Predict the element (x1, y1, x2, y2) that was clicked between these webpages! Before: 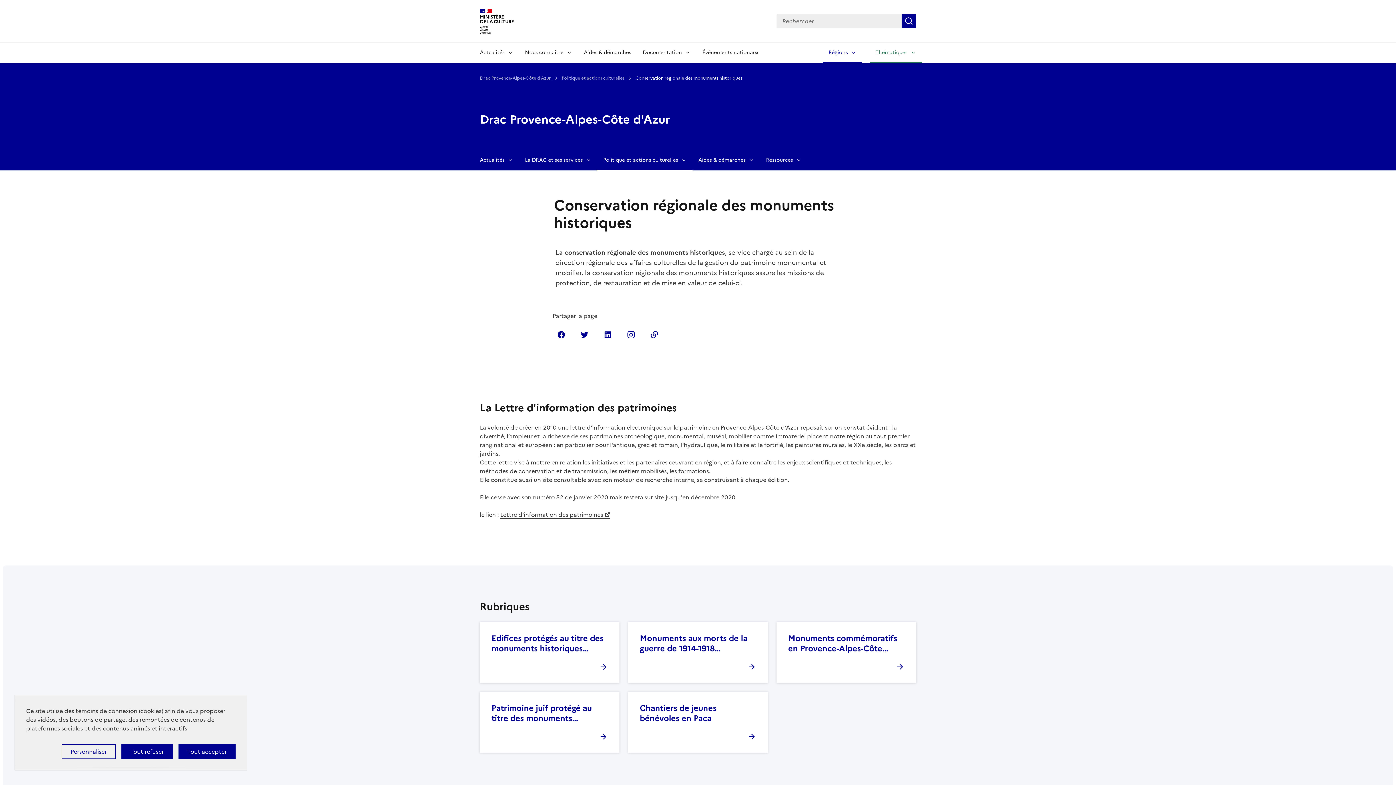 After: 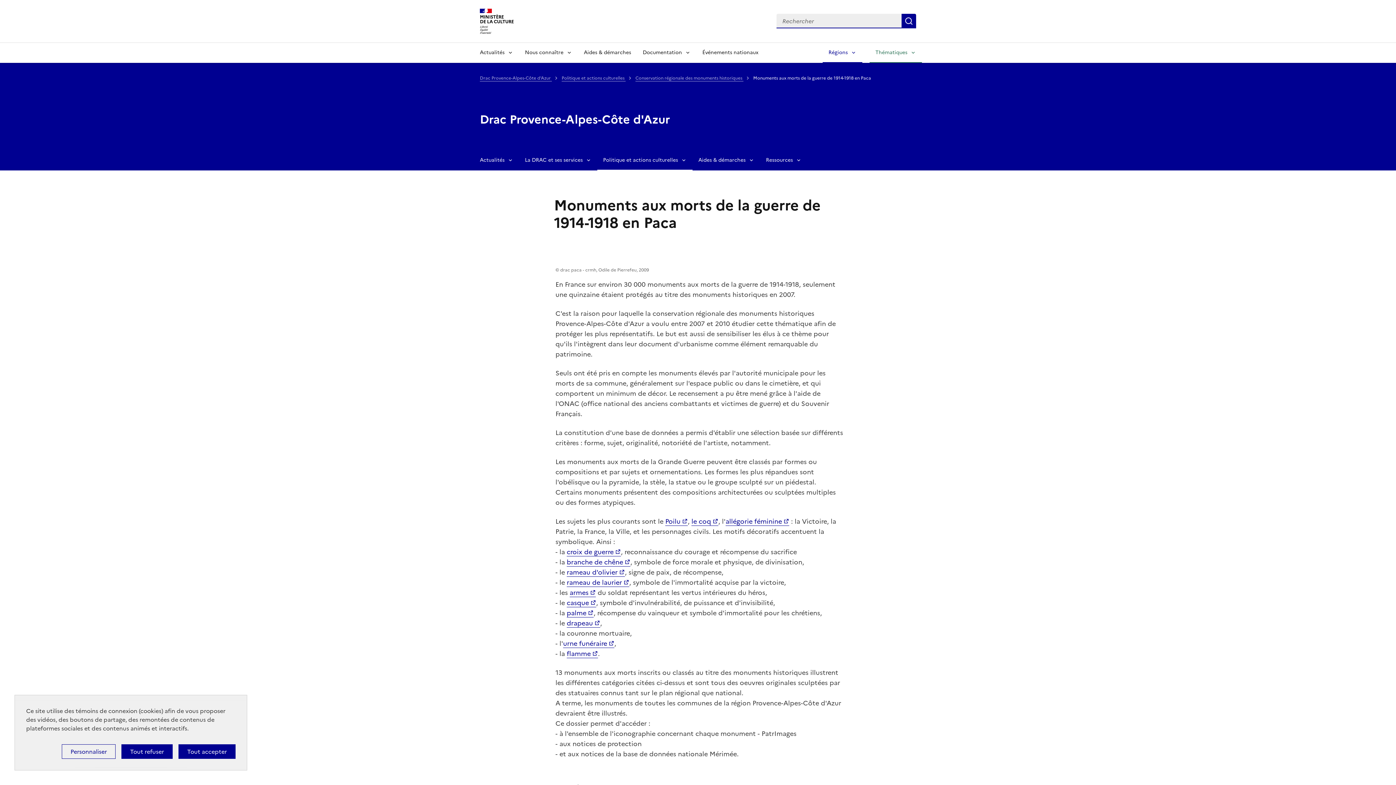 Action: label: Monuments aux morts de la guerre de 1914-1918… bbox: (639, 632, 747, 654)